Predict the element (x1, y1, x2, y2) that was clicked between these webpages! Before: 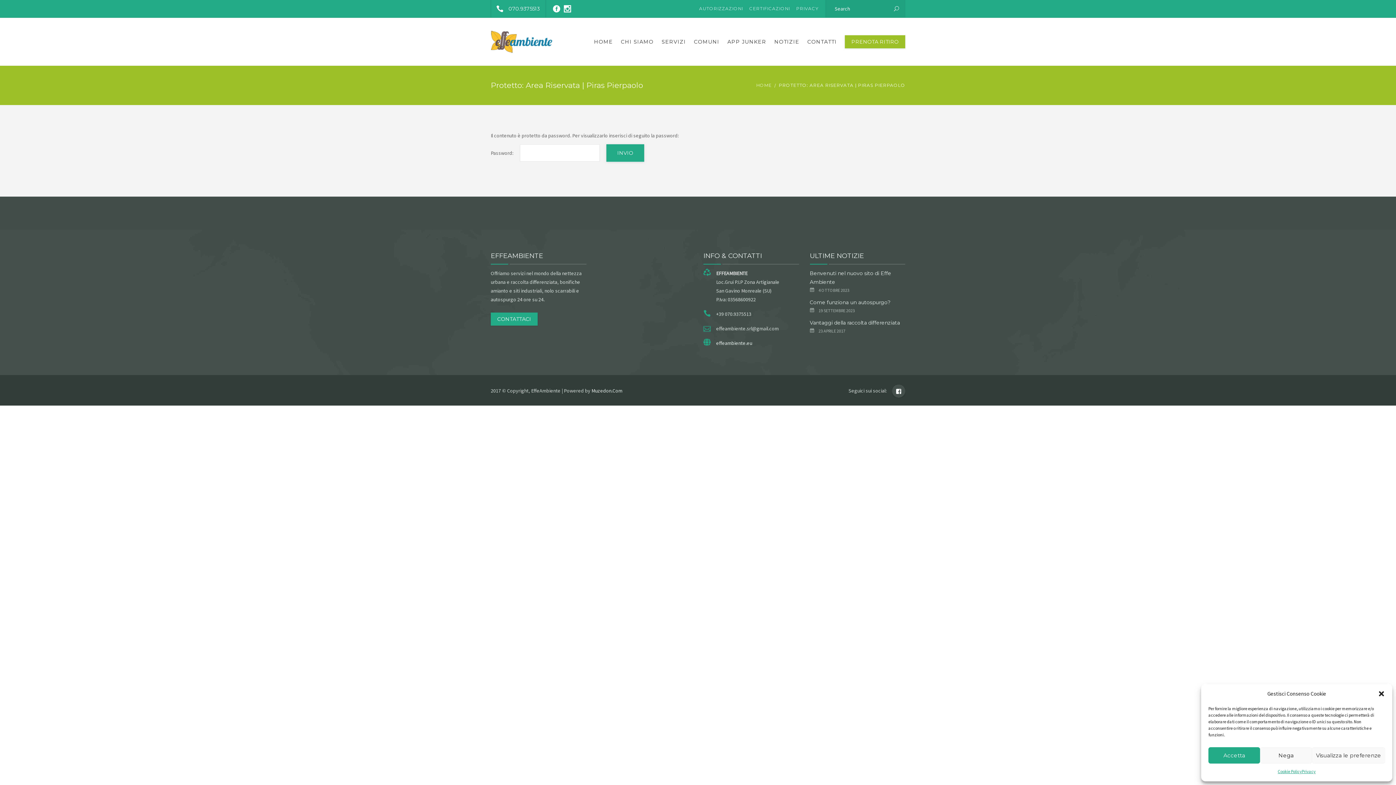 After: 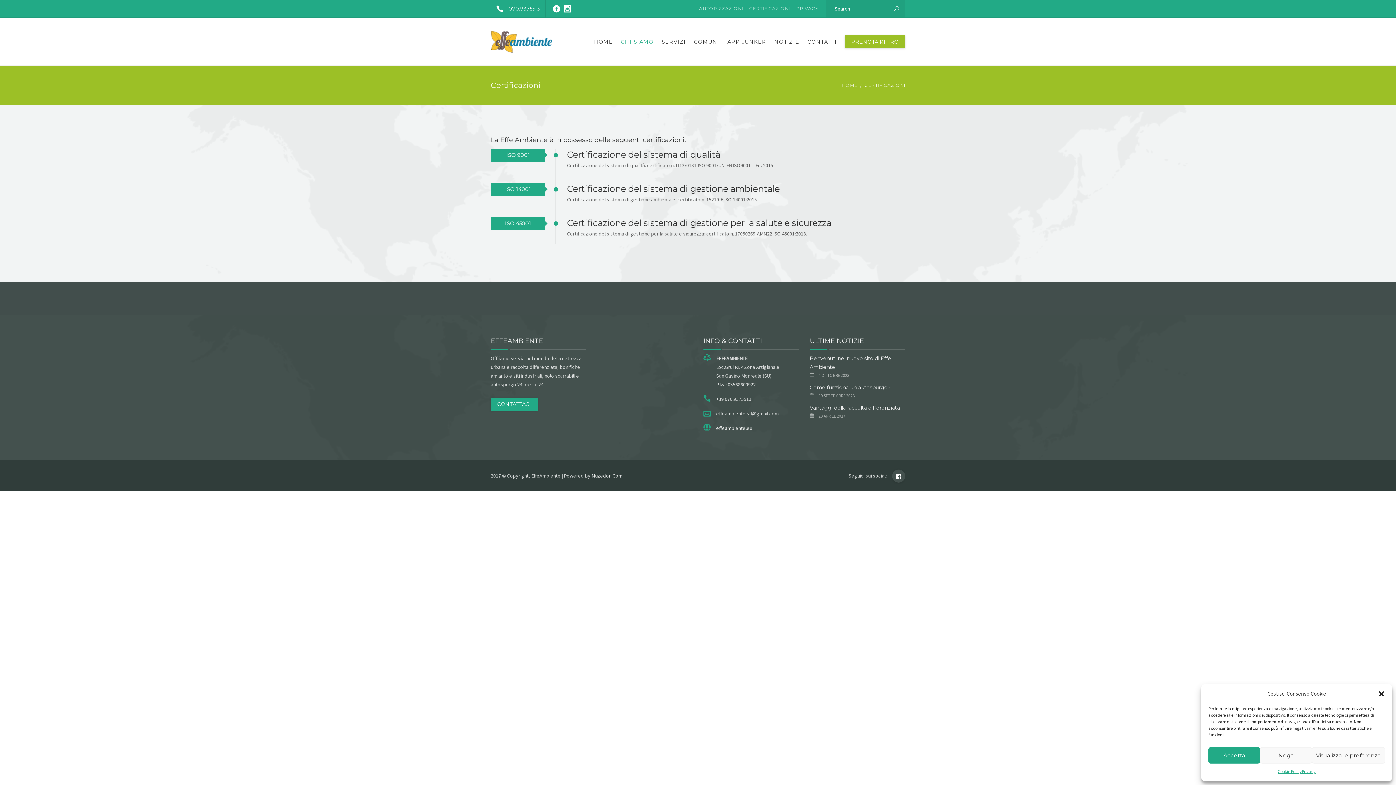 Action: bbox: (749, 0, 795, 17) label: CERTIFICAZIONI